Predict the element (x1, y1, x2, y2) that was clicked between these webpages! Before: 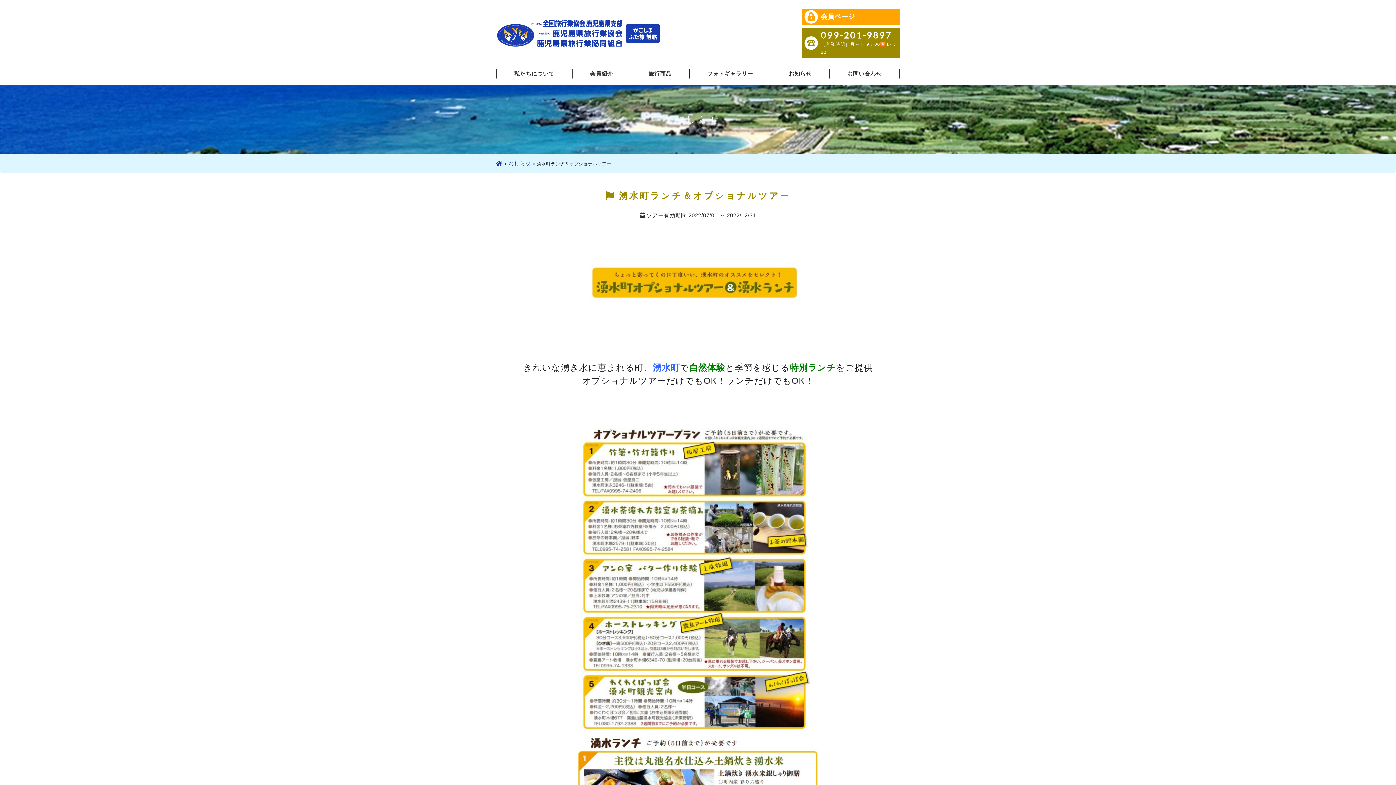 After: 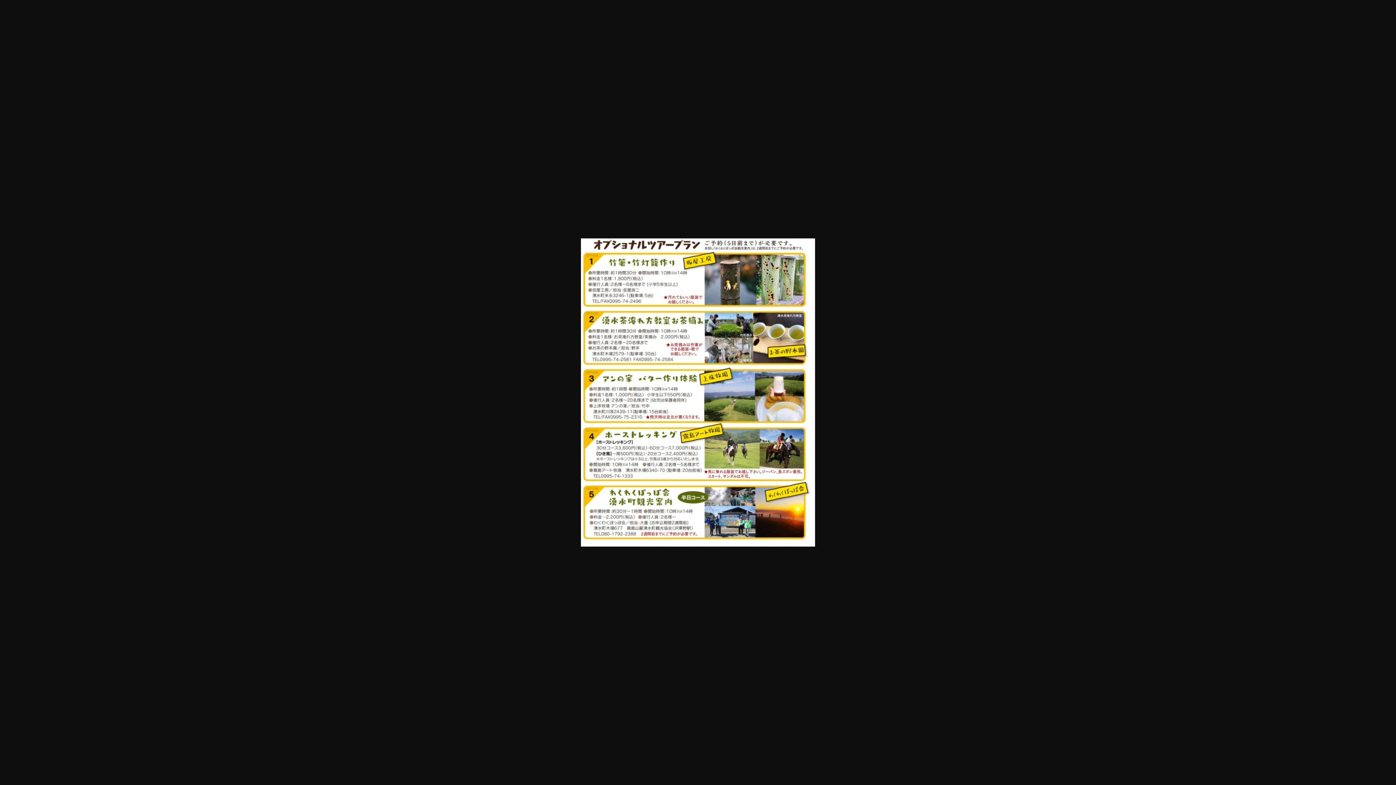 Action: bbox: (496, 428, 900, 736)